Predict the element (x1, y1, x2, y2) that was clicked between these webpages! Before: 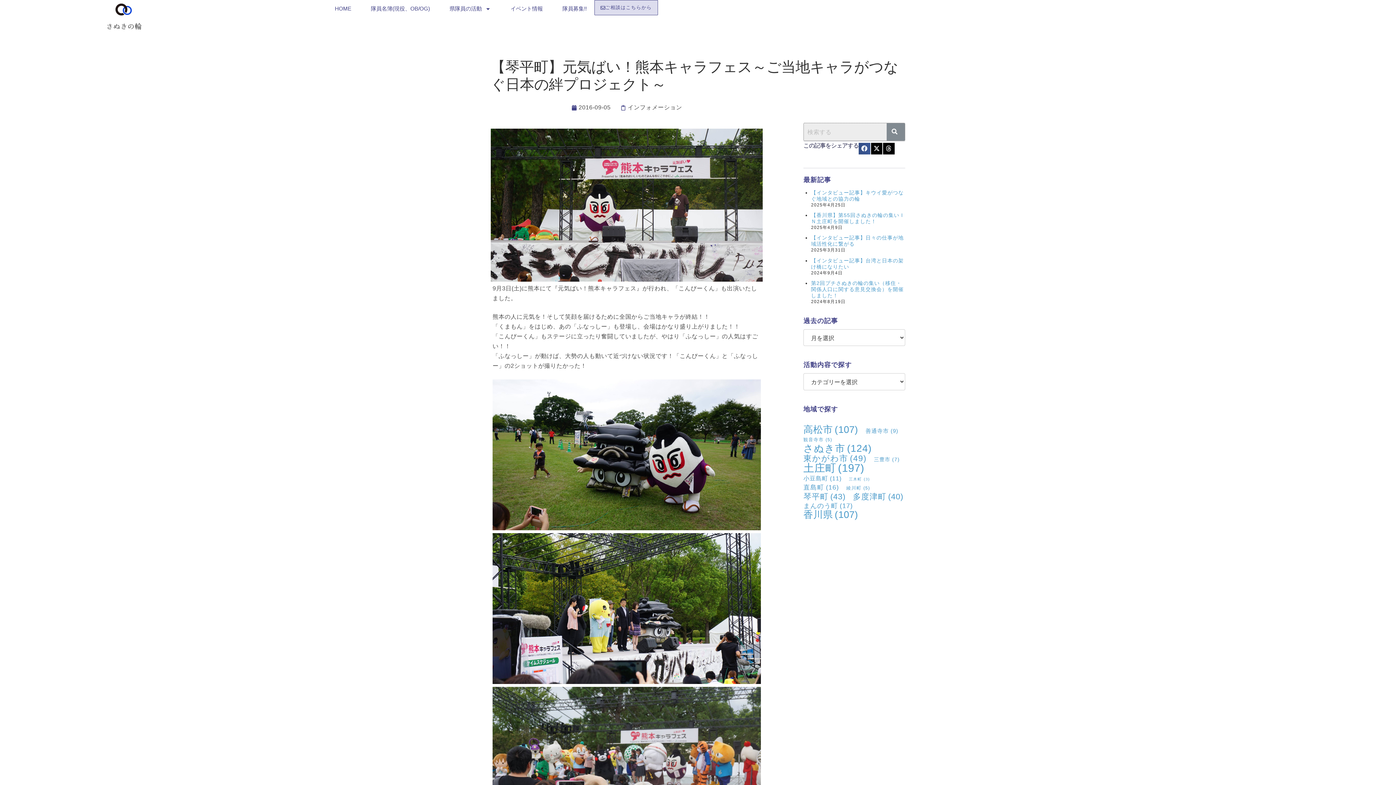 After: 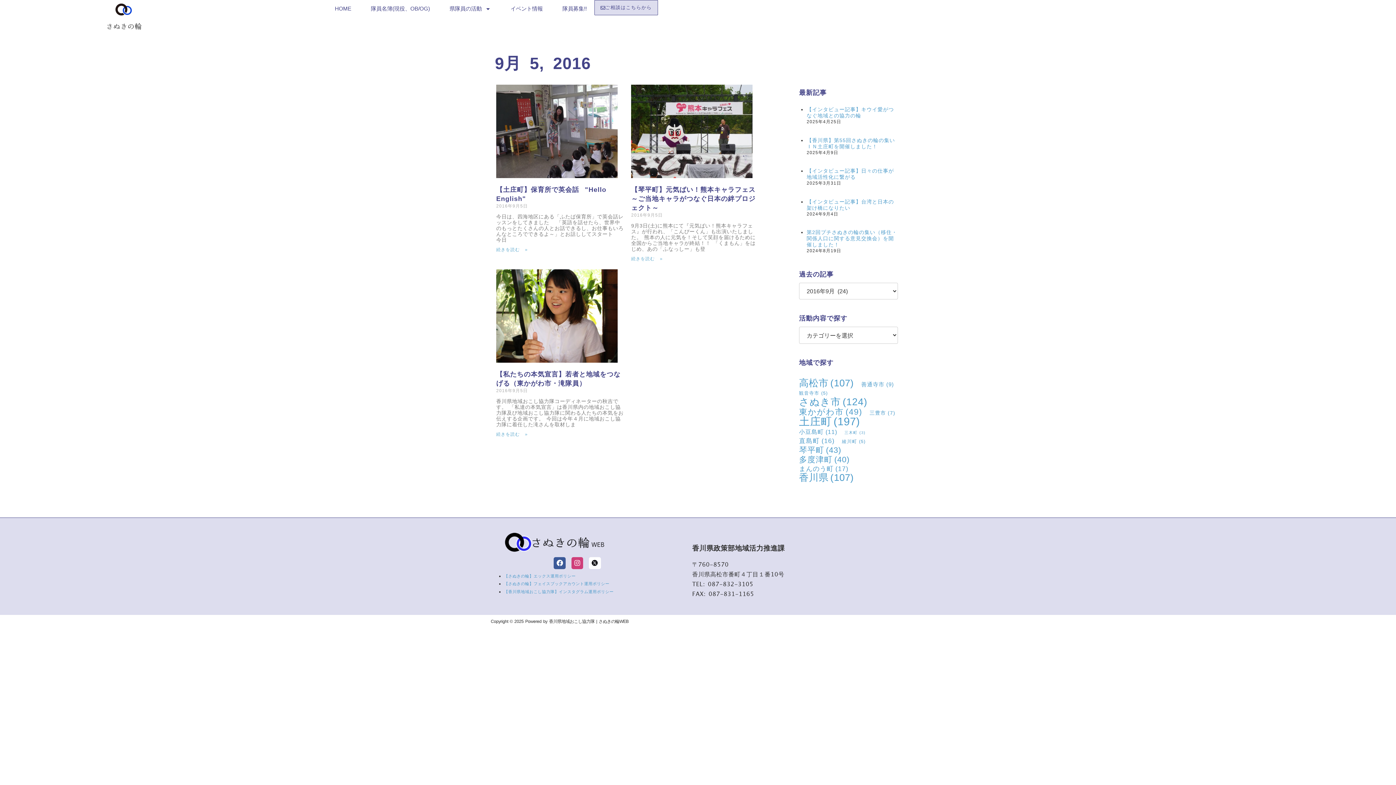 Action: bbox: (571, 104, 610, 110) label: 2016-09-05